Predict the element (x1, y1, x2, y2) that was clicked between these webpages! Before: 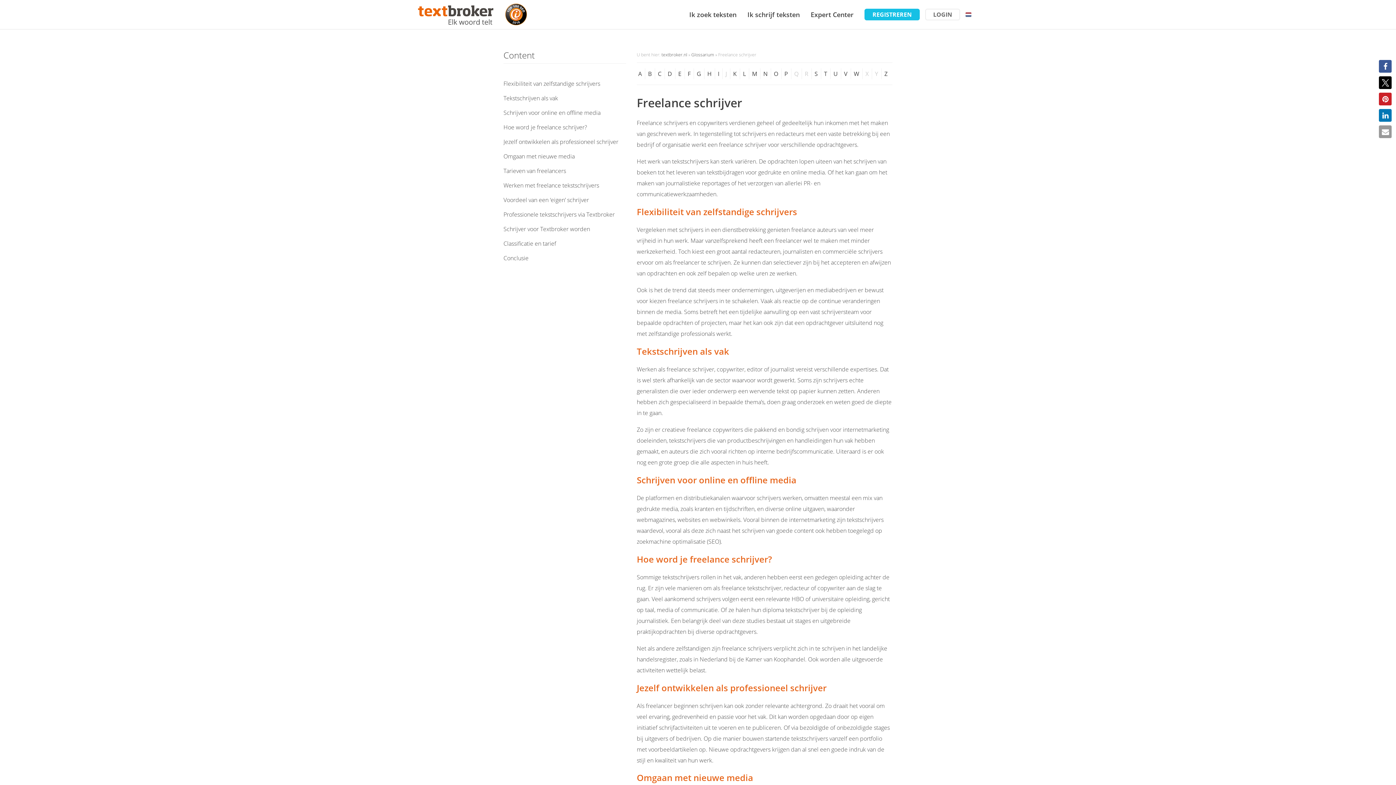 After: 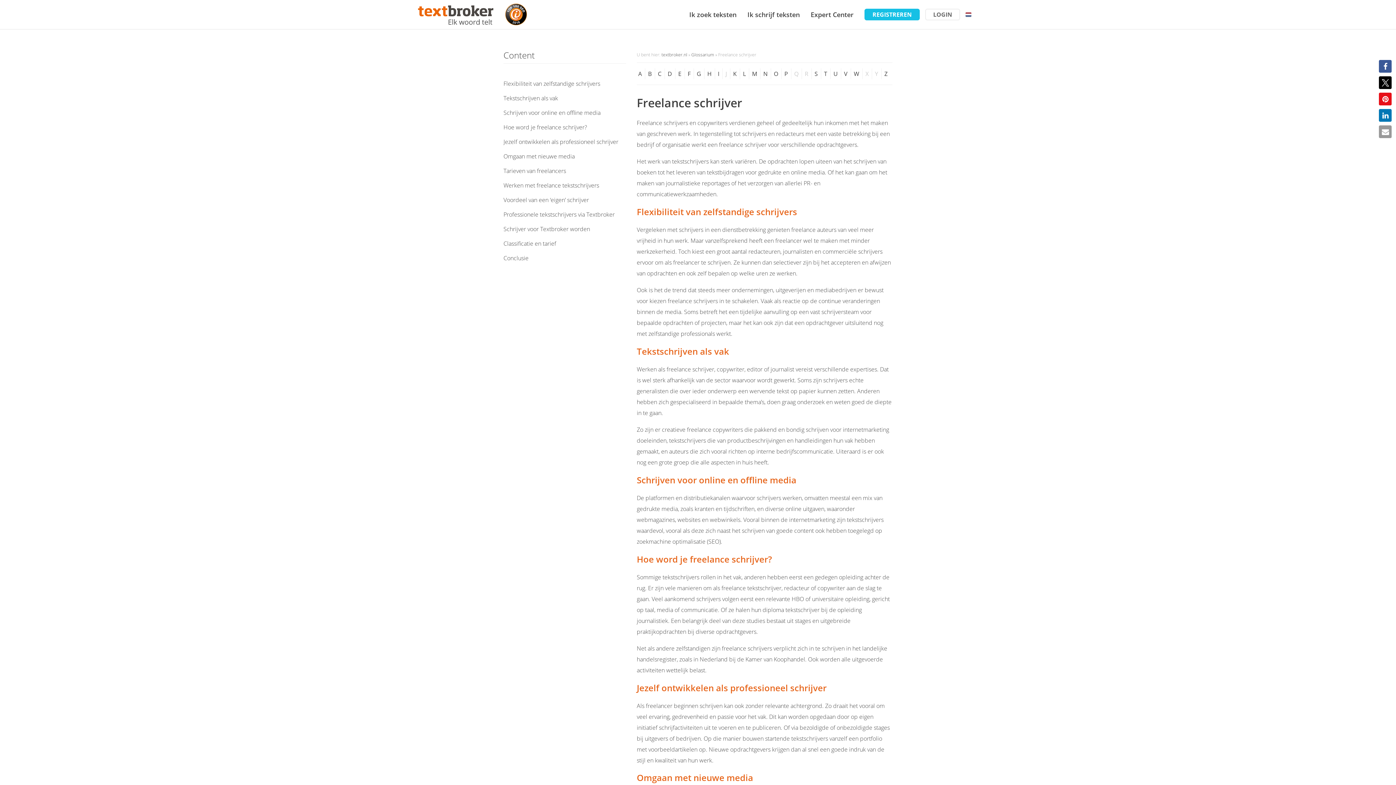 Action: label: Delen op Pinterest bbox: (1379, 92, 1392, 105)